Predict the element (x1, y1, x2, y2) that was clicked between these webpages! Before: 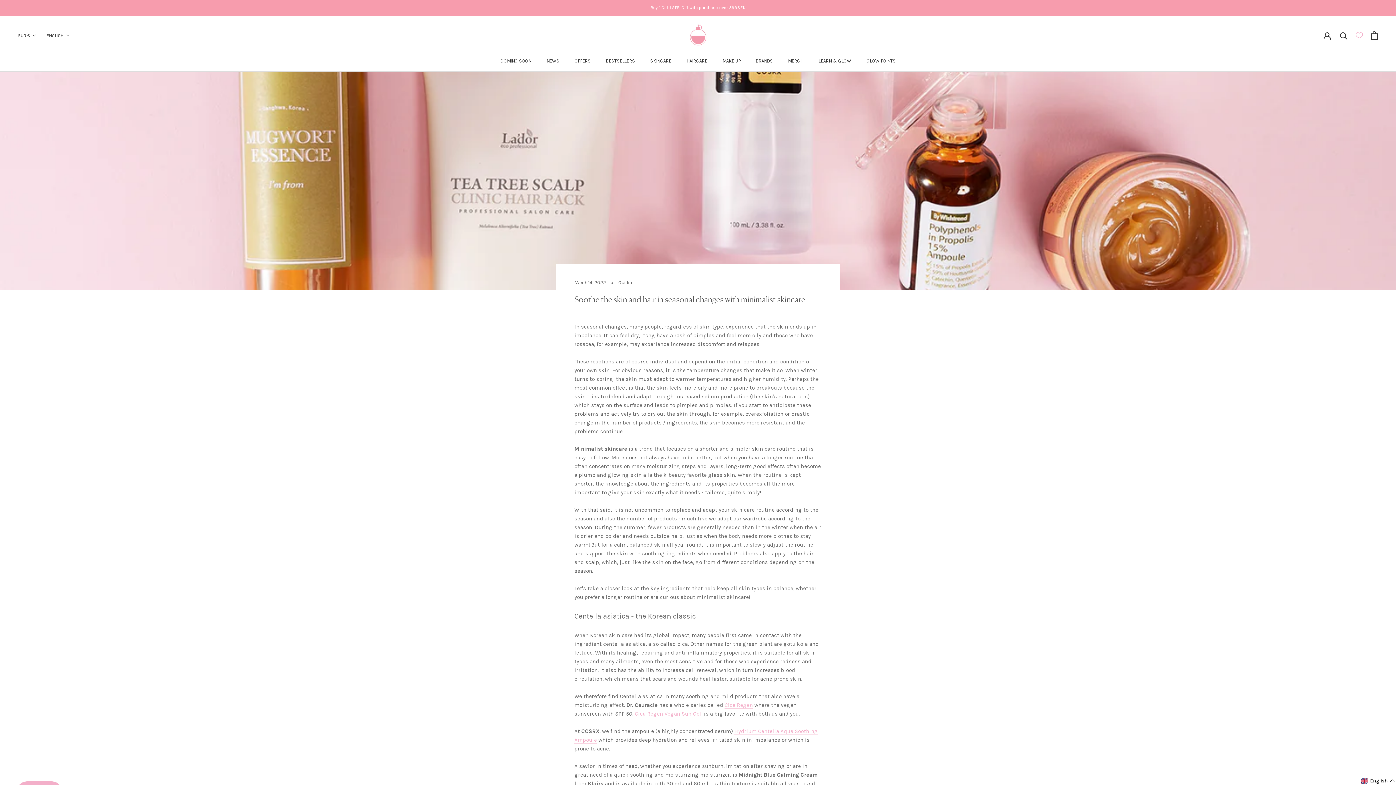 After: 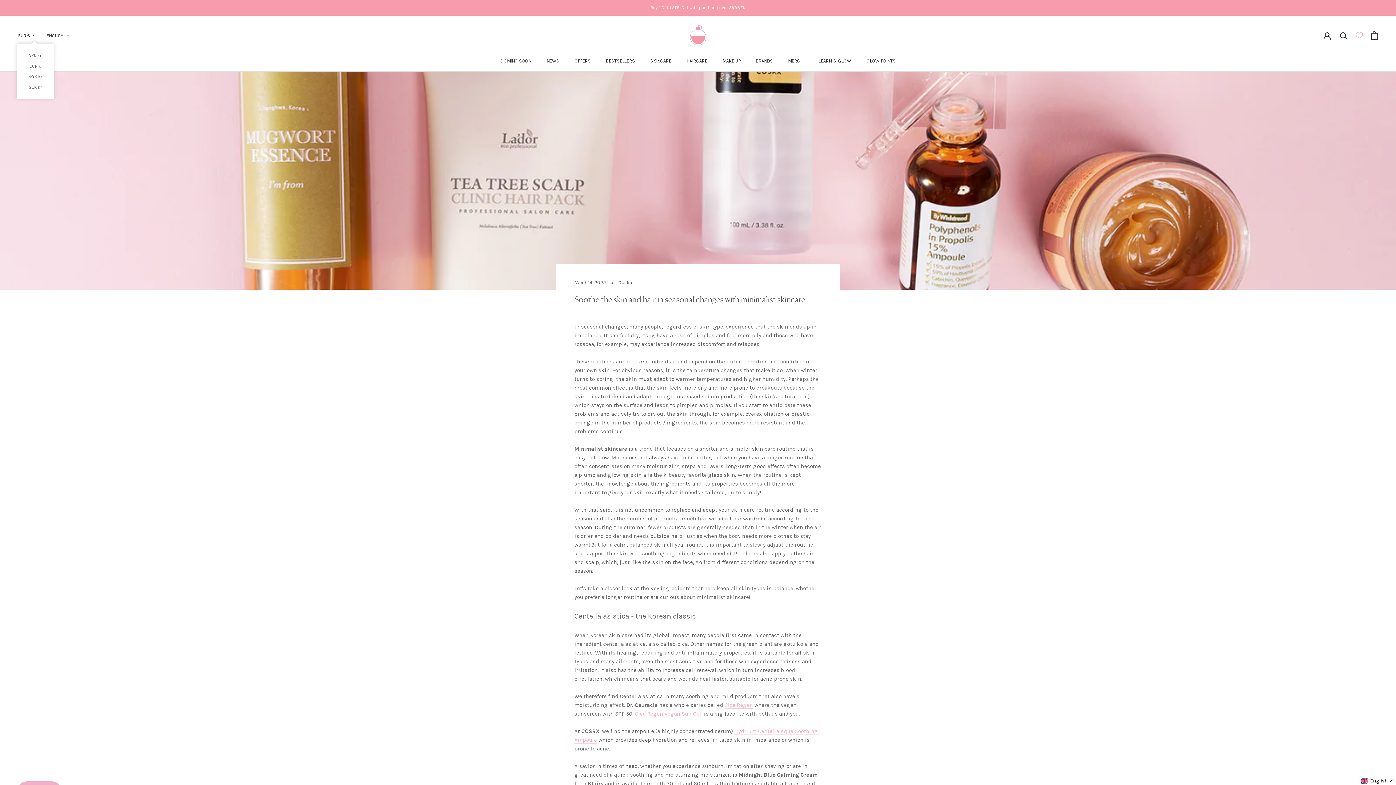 Action: bbox: (18, 31, 36, 39) label: EUR €